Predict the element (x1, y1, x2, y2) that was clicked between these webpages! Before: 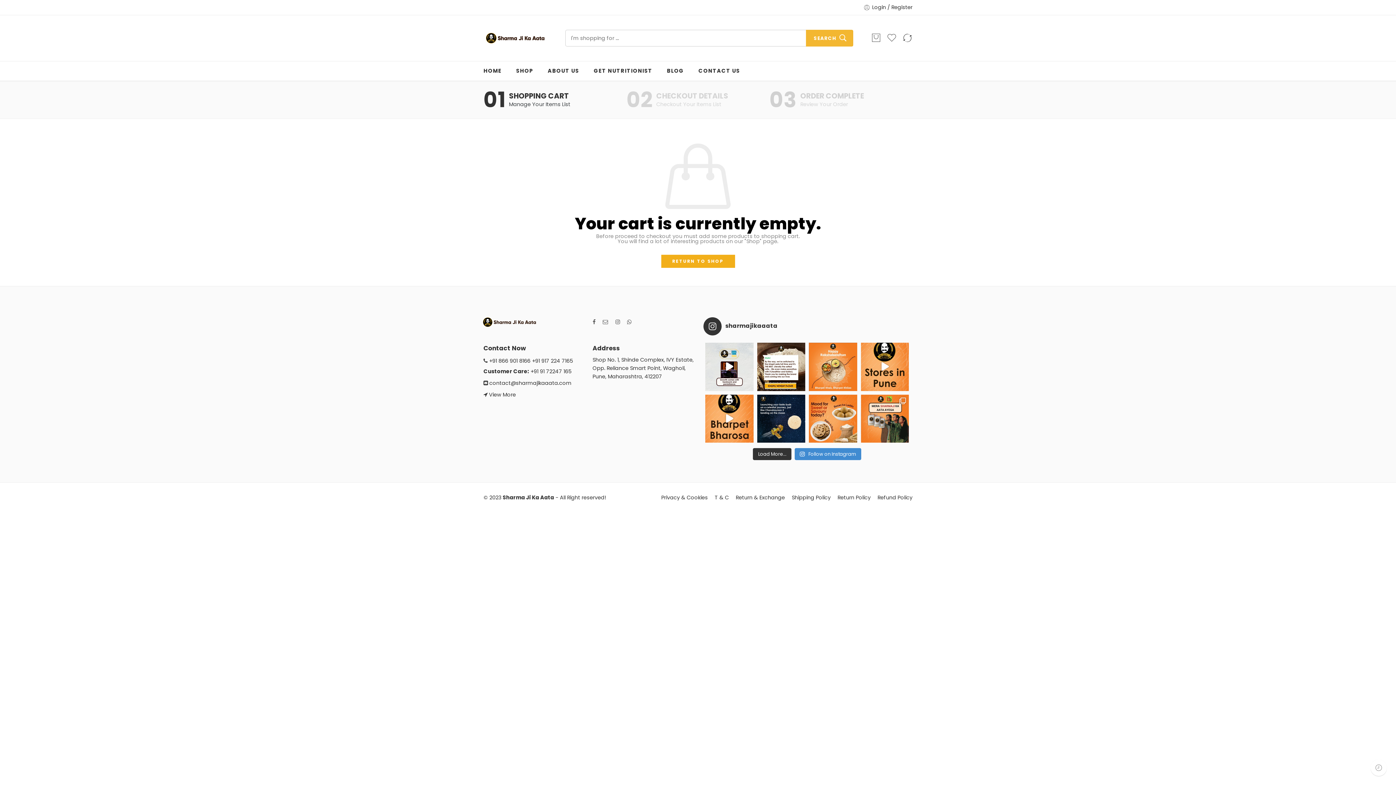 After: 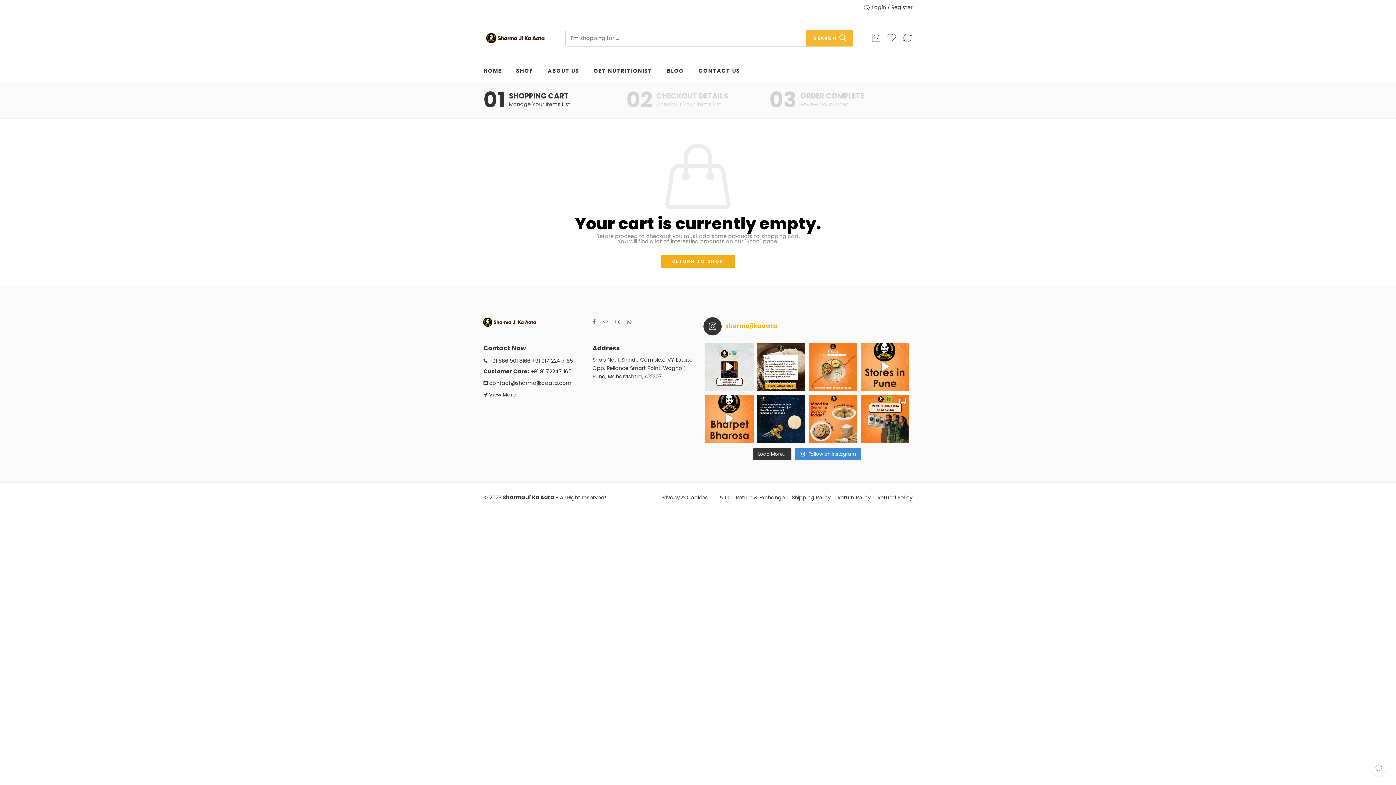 Action: label: sharmajikaaata bbox: (703, 317, 910, 335)